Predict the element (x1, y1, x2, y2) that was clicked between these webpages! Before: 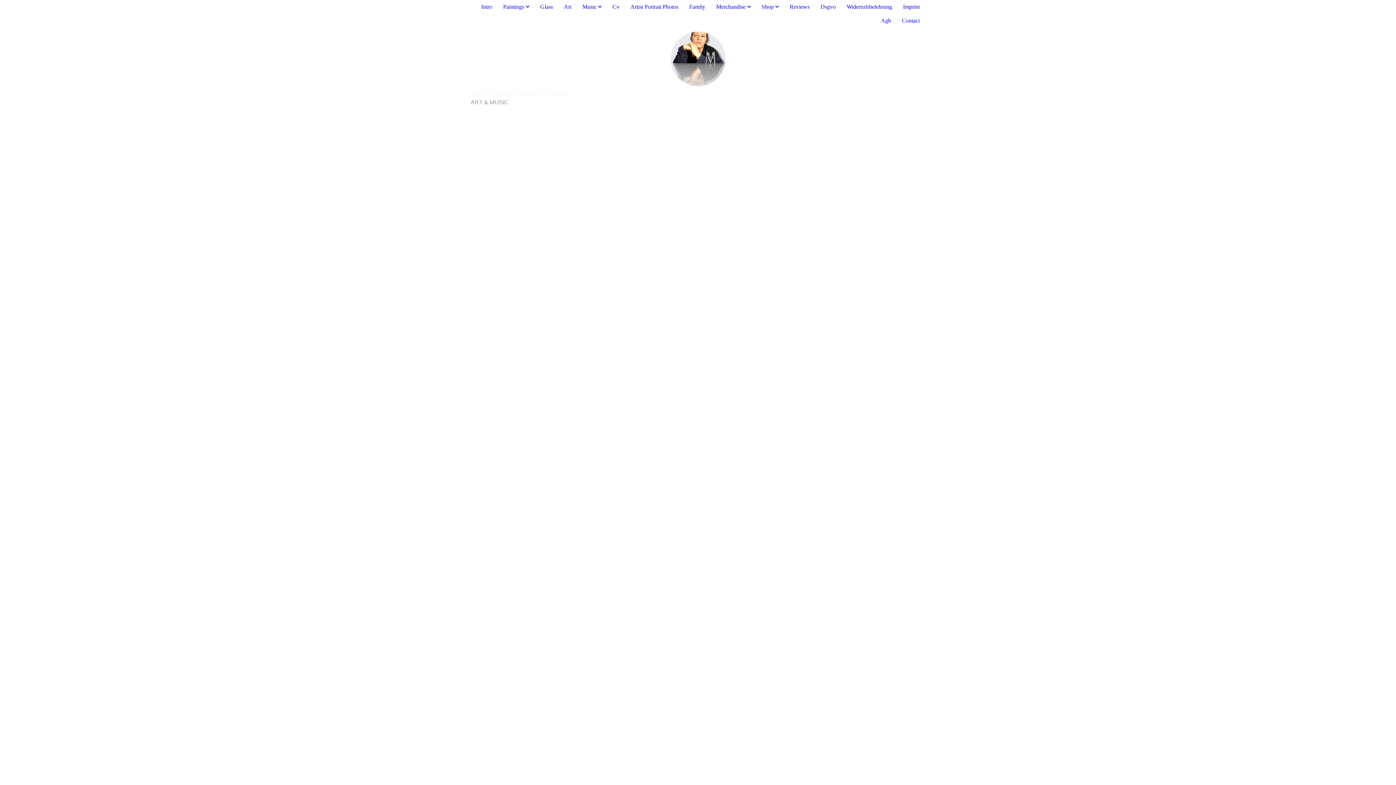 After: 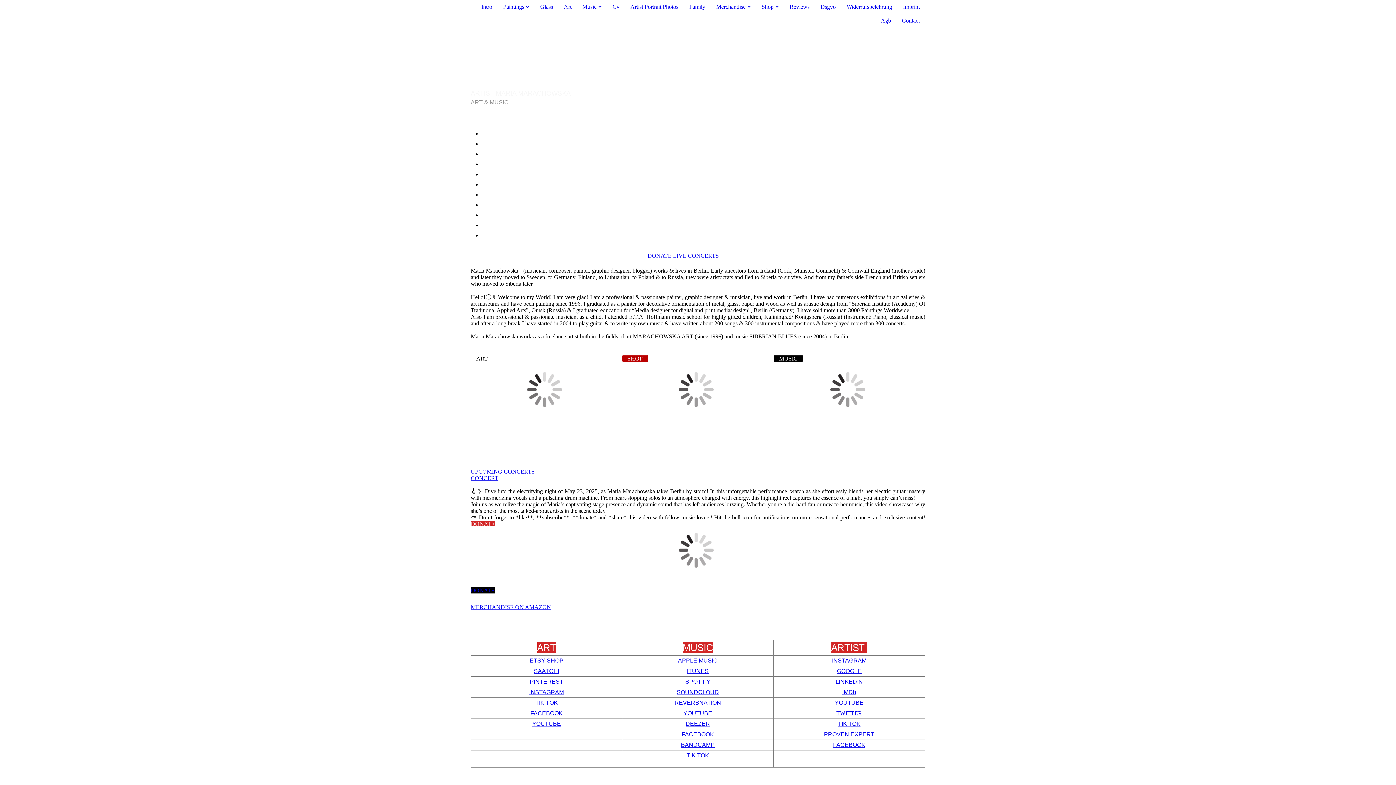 Action: bbox: (470, 31, 925, 86)